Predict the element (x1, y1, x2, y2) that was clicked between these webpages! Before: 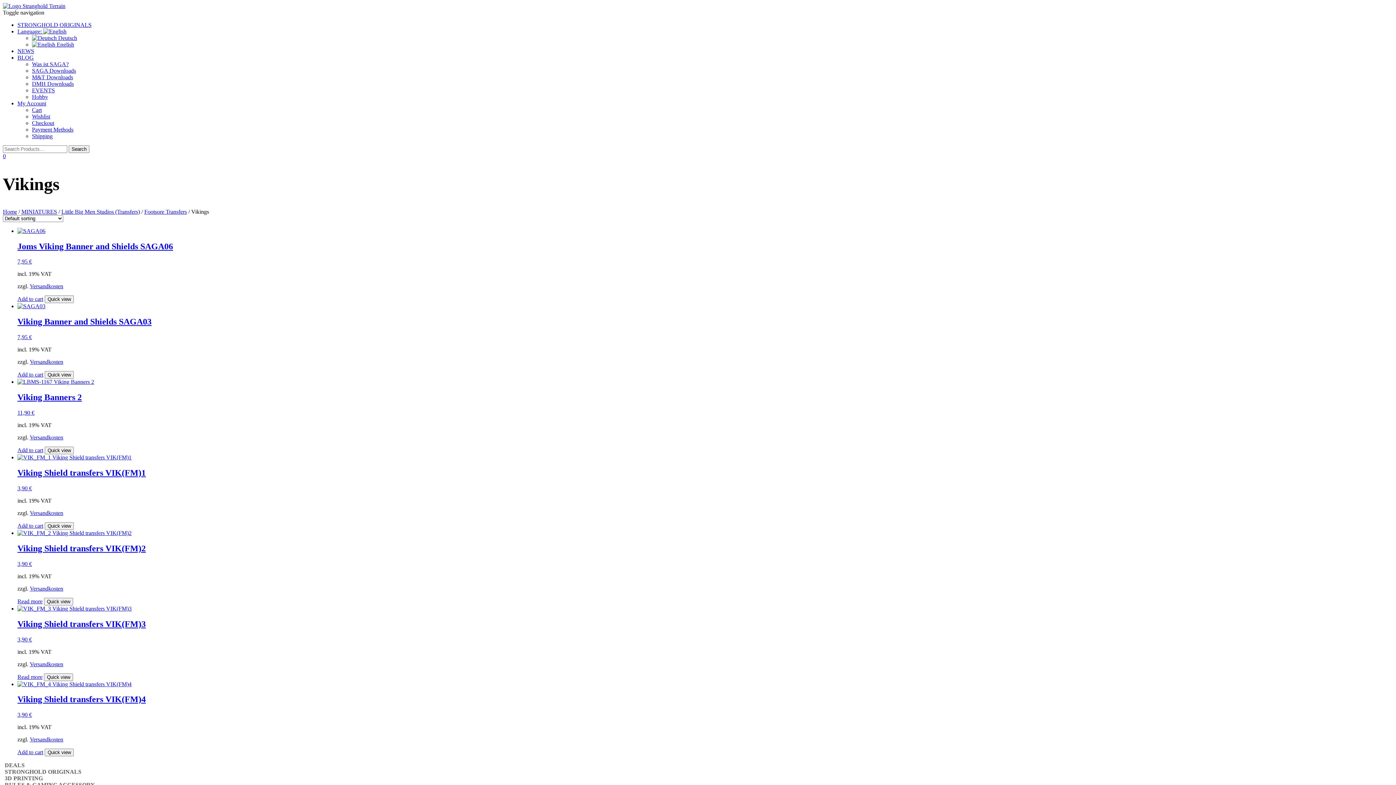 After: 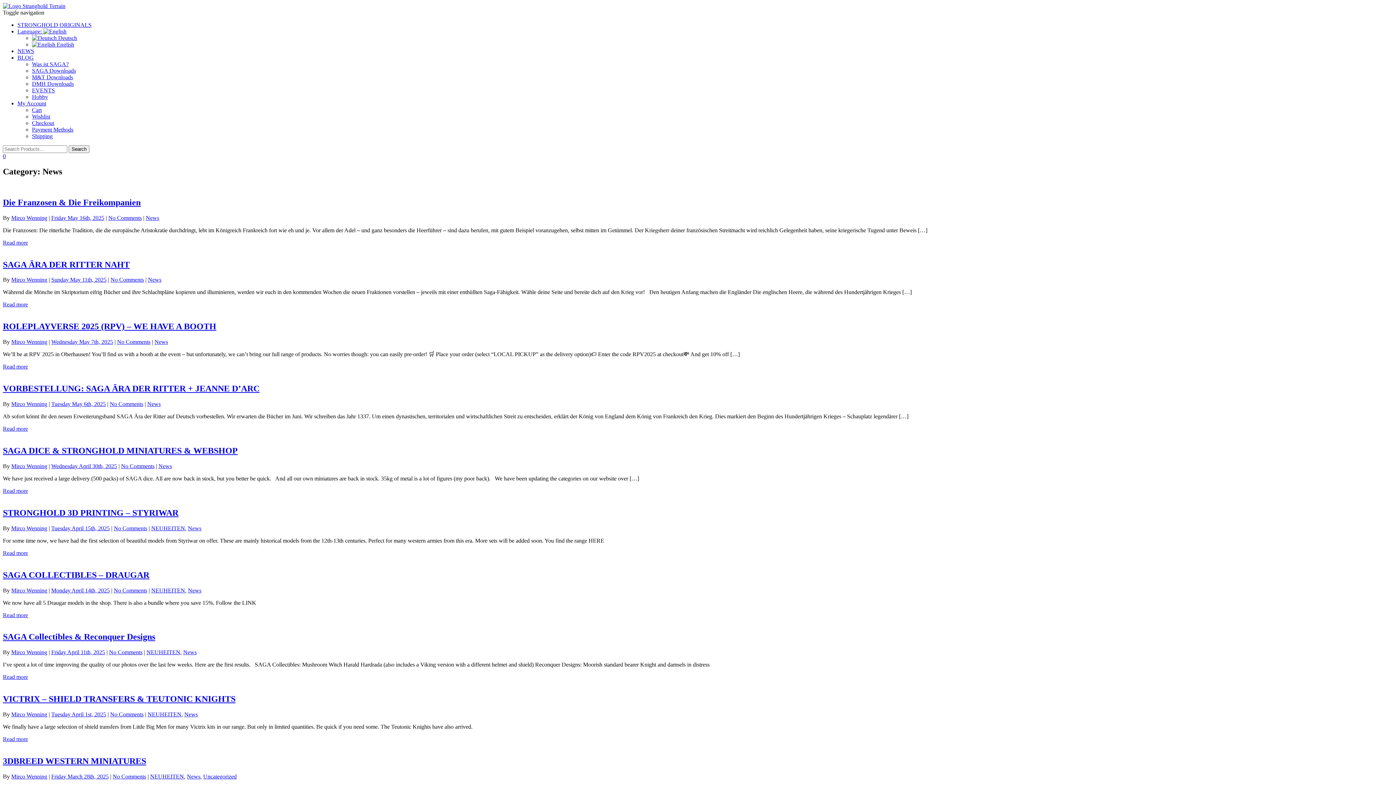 Action: bbox: (17, 48, 34, 54) label: NEWS